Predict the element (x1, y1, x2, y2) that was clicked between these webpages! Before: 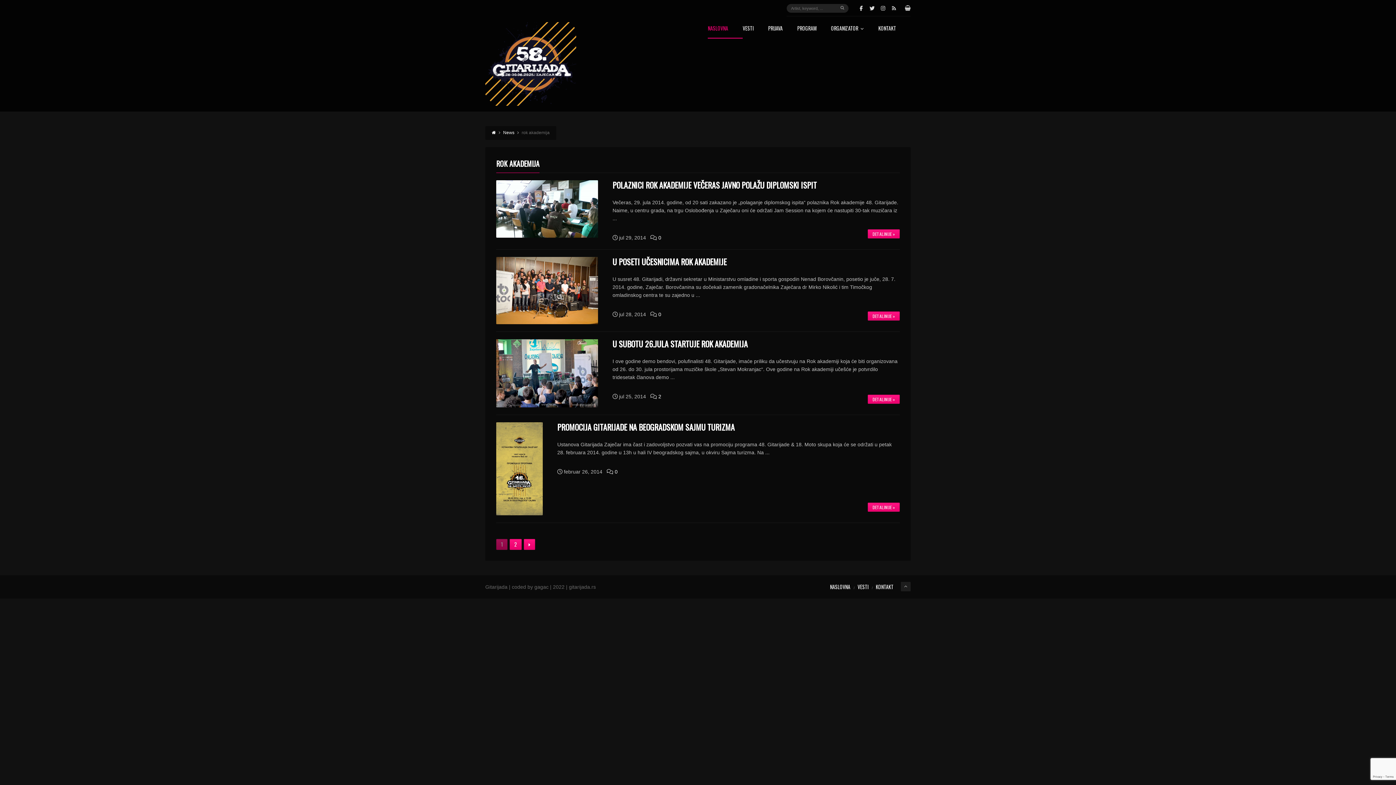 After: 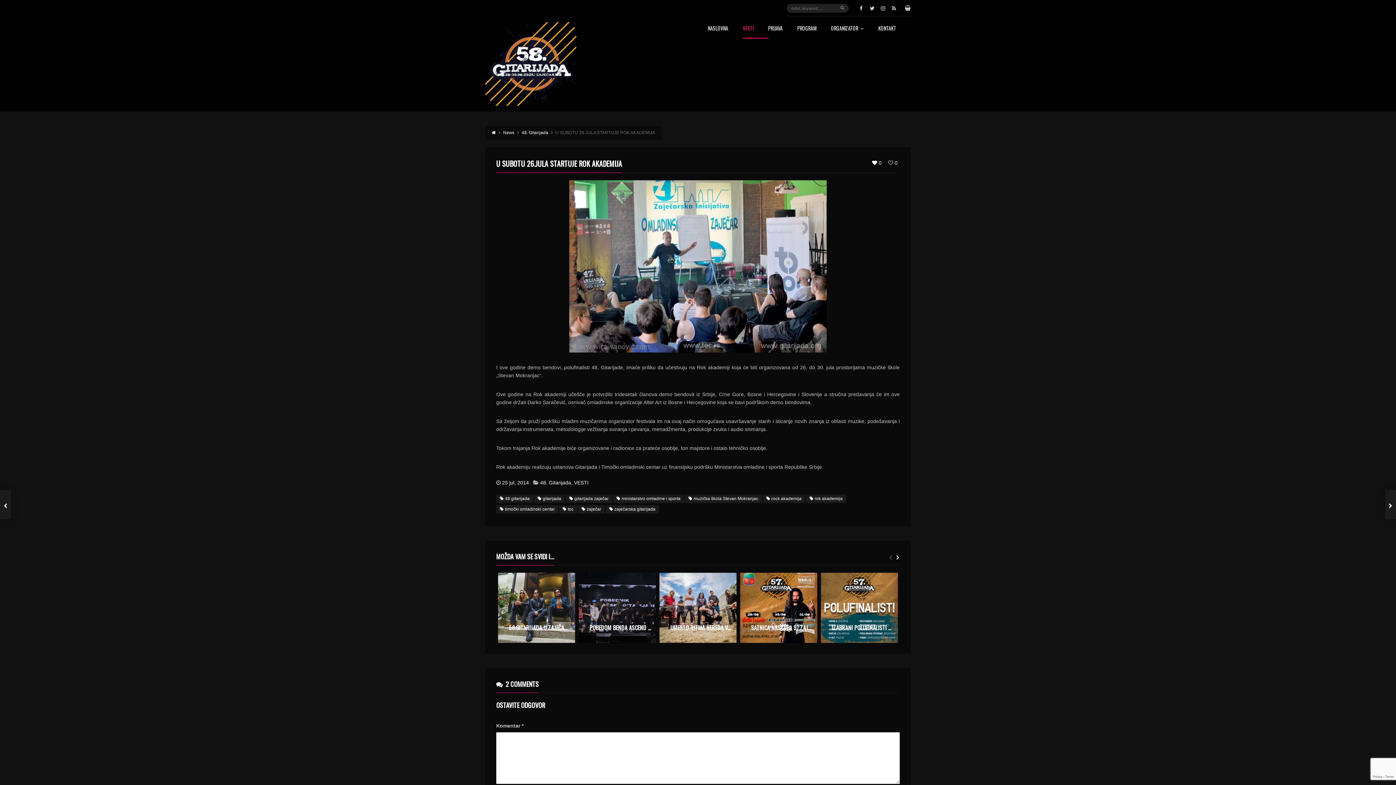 Action: label: DETALJNIJE » bbox: (868, 394, 900, 403)